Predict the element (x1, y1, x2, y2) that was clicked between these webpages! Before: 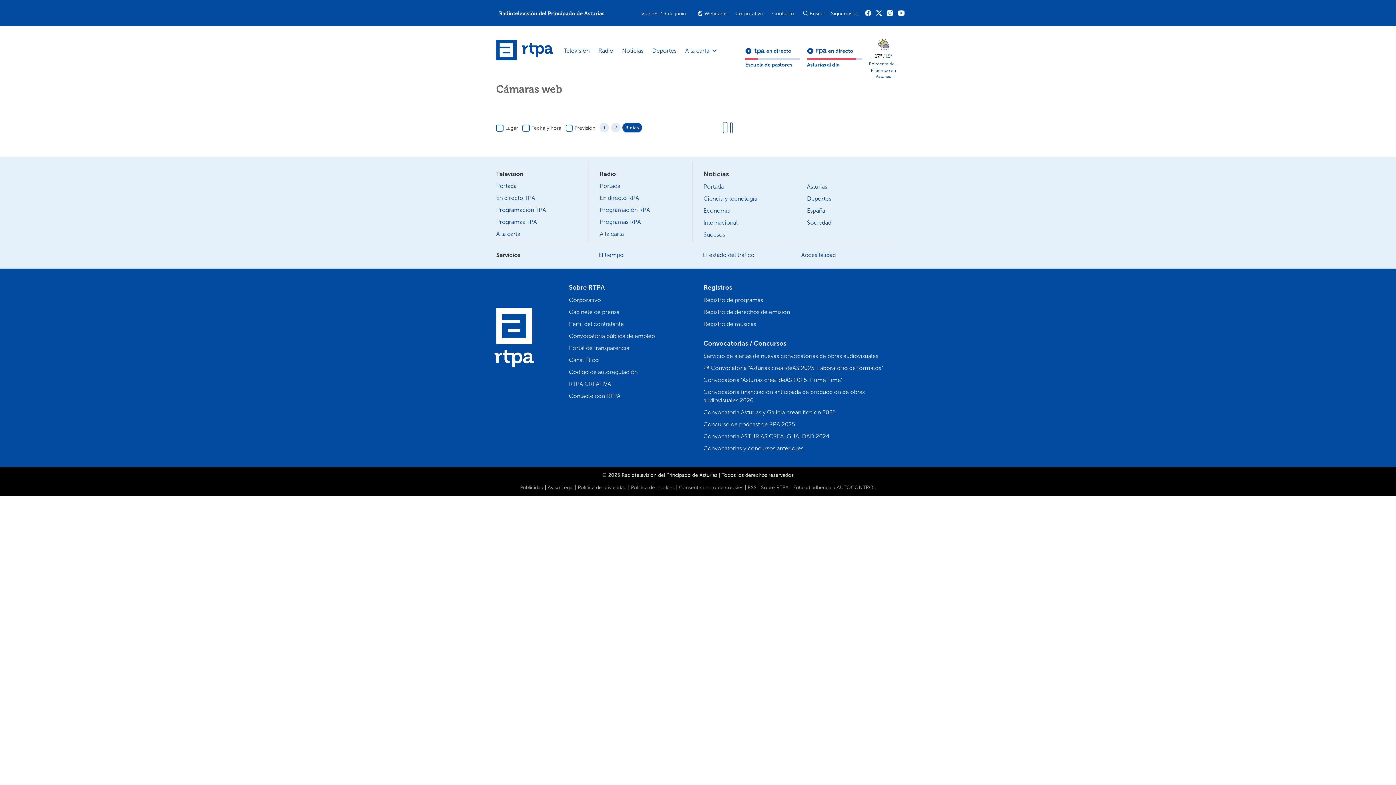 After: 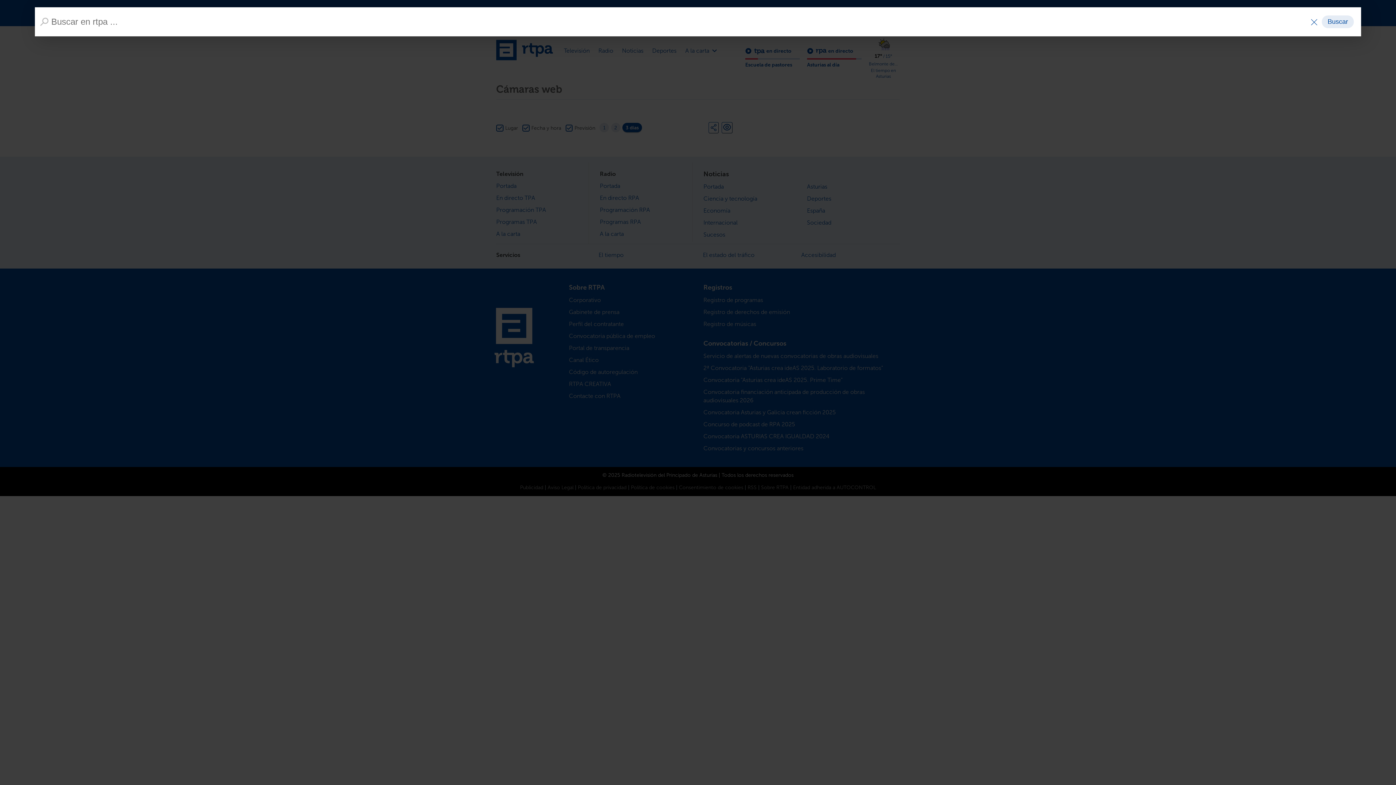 Action: bbox: (798, 10, 829, 16) label:  Buscar